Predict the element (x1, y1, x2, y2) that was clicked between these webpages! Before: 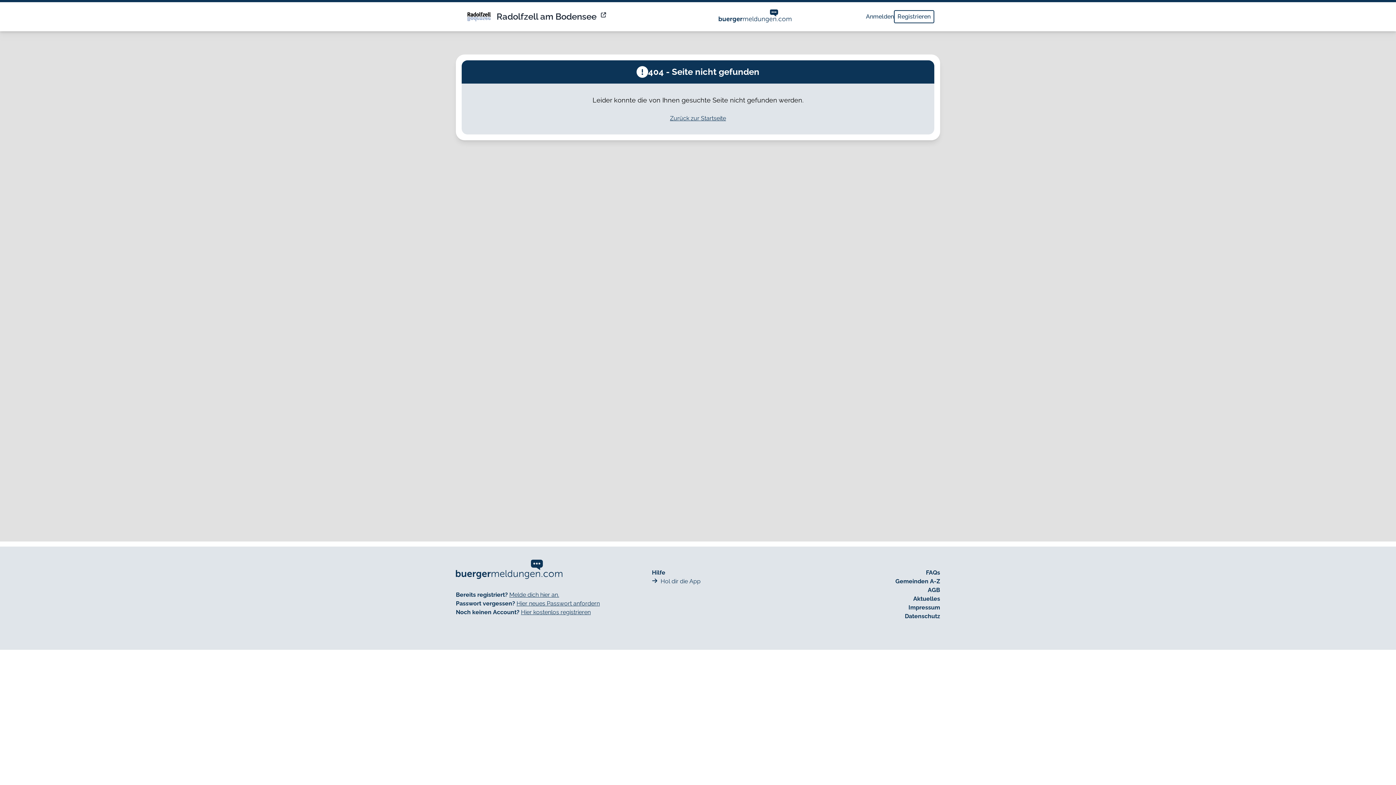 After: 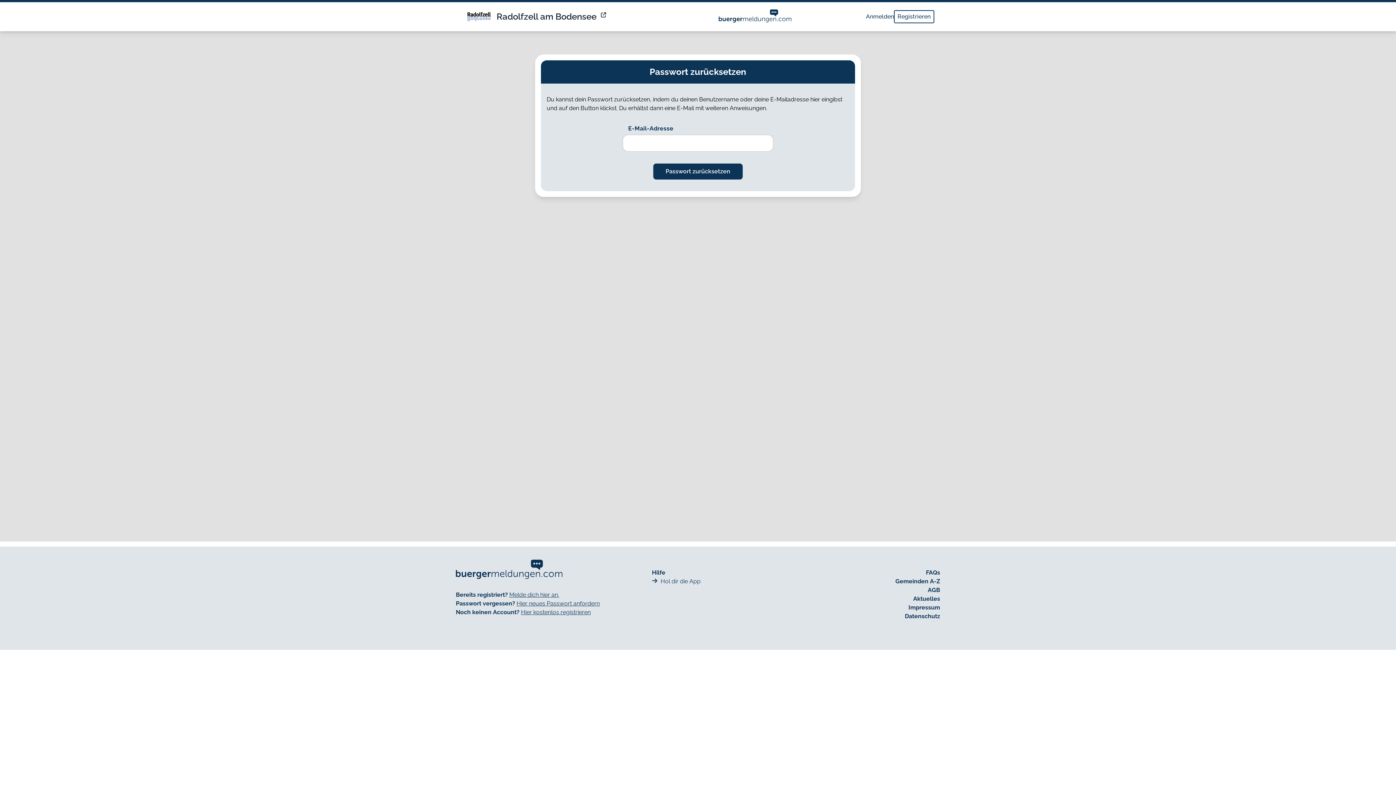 Action: label: Hier neues Passwort anfordern bbox: (516, 599, 600, 608)